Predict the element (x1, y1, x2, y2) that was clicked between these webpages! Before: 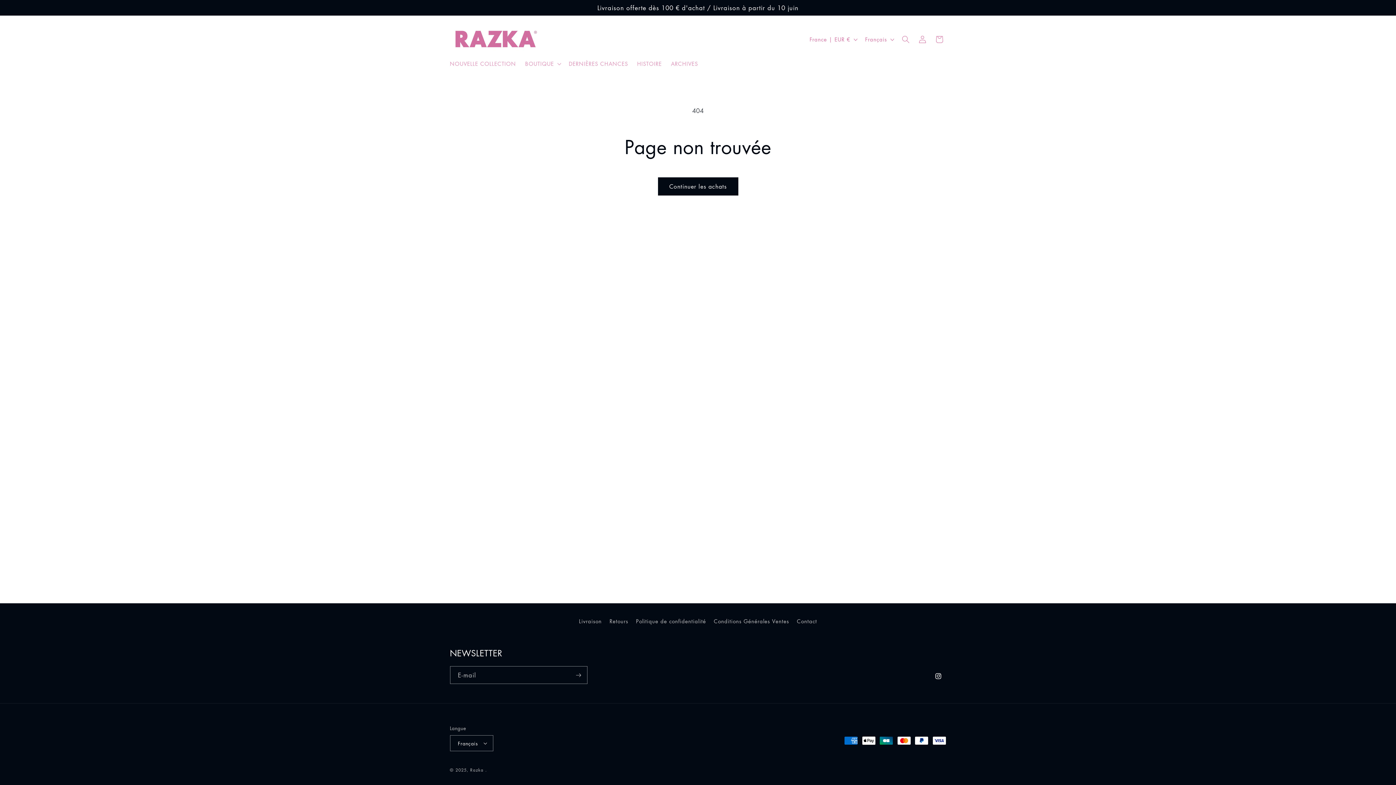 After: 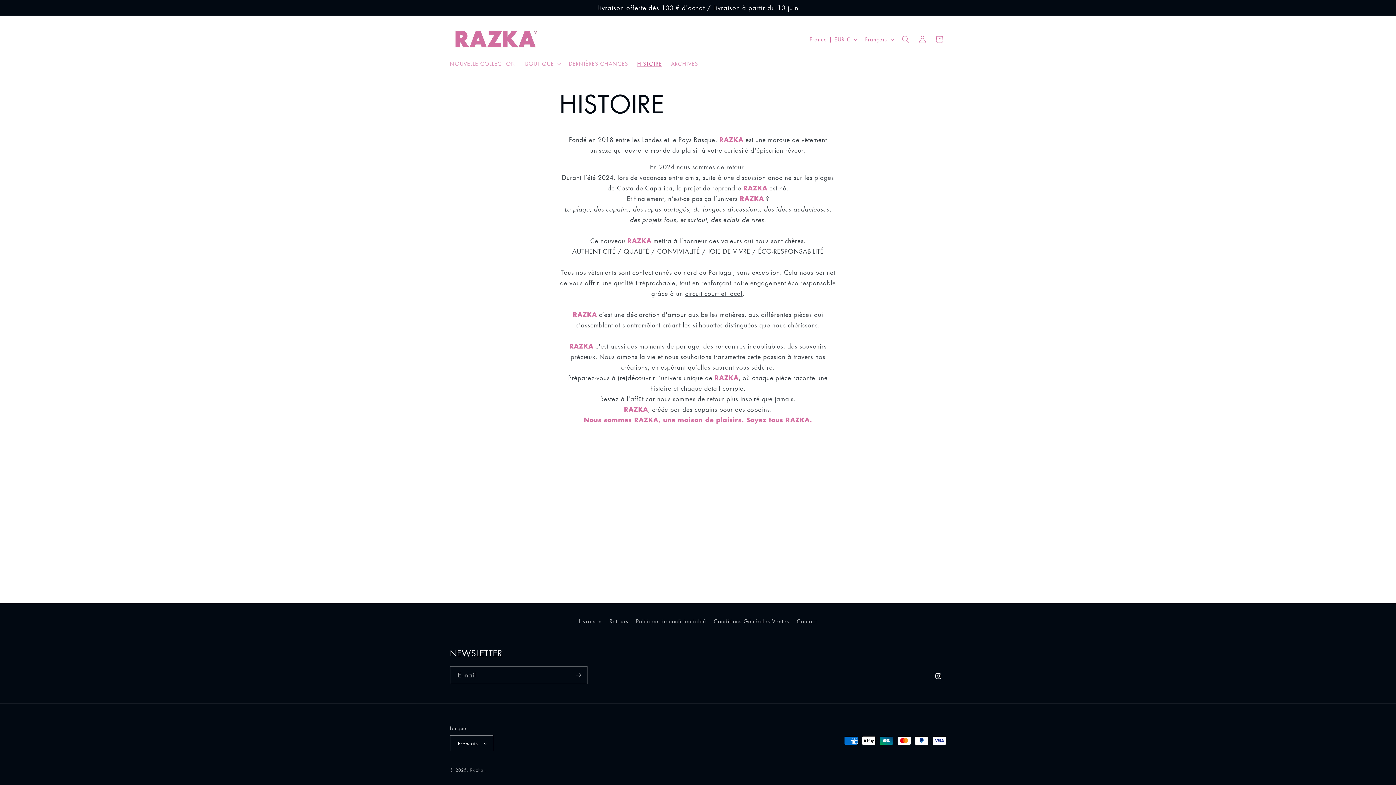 Action: bbox: (632, 55, 666, 71) label: HISTOIRE